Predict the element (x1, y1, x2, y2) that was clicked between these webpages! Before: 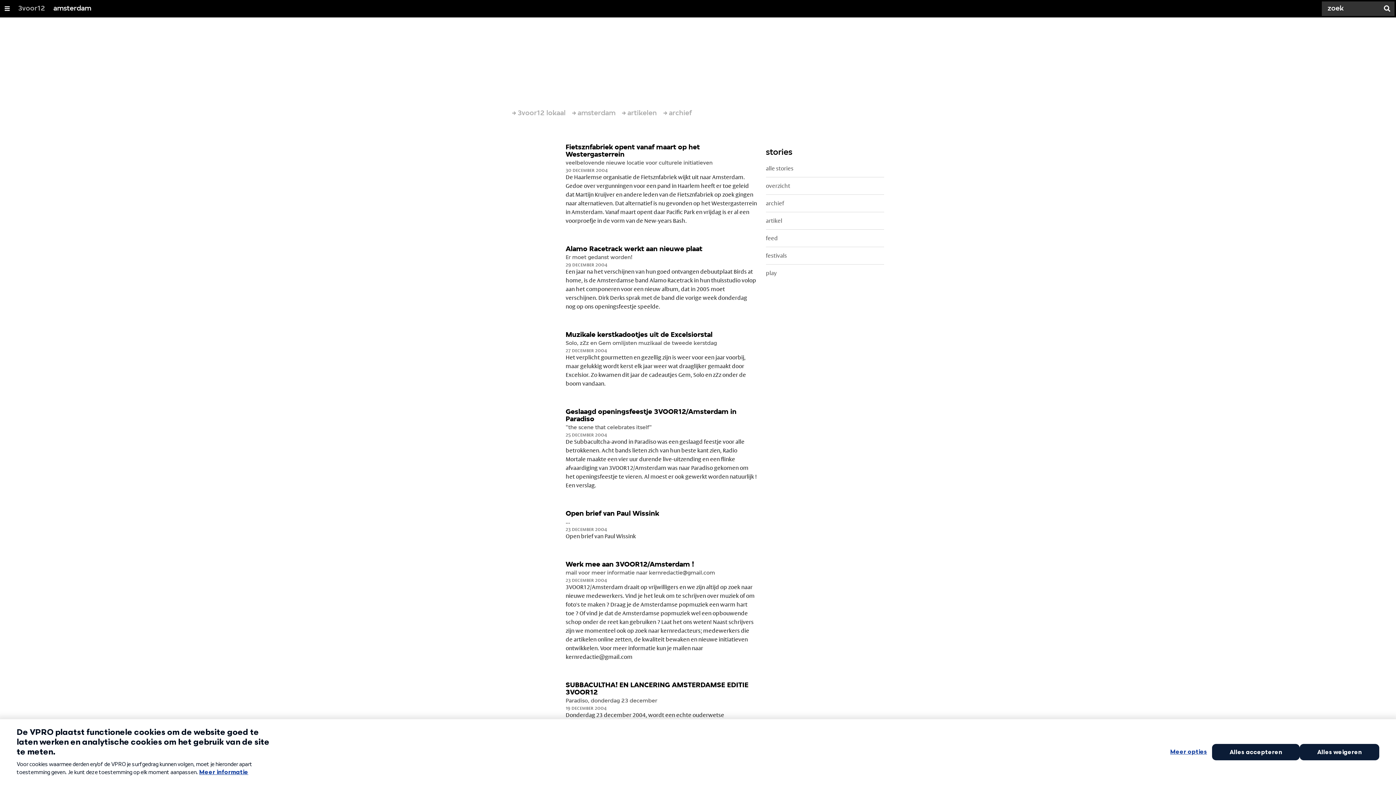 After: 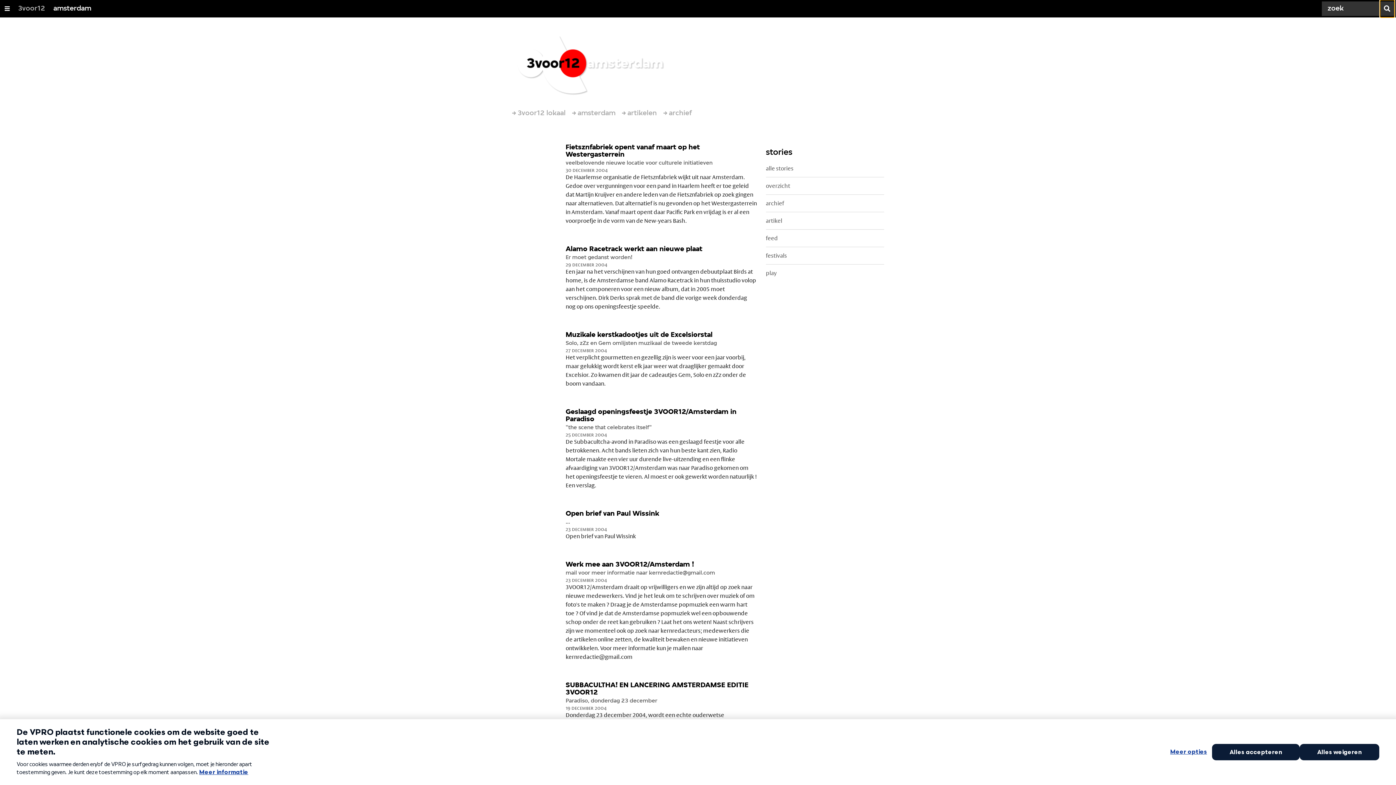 Action: label: Zoek bbox: (1380, 0, 1394, 17)